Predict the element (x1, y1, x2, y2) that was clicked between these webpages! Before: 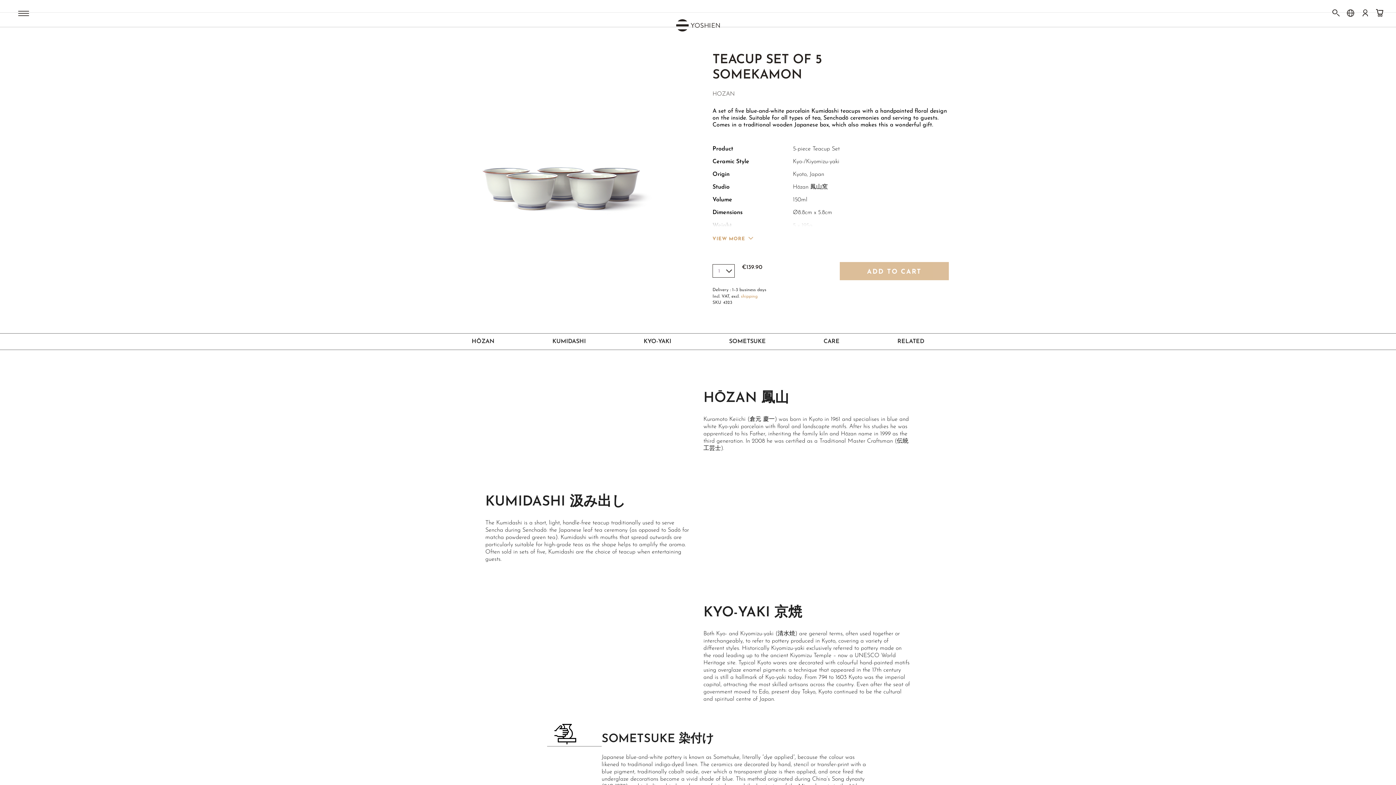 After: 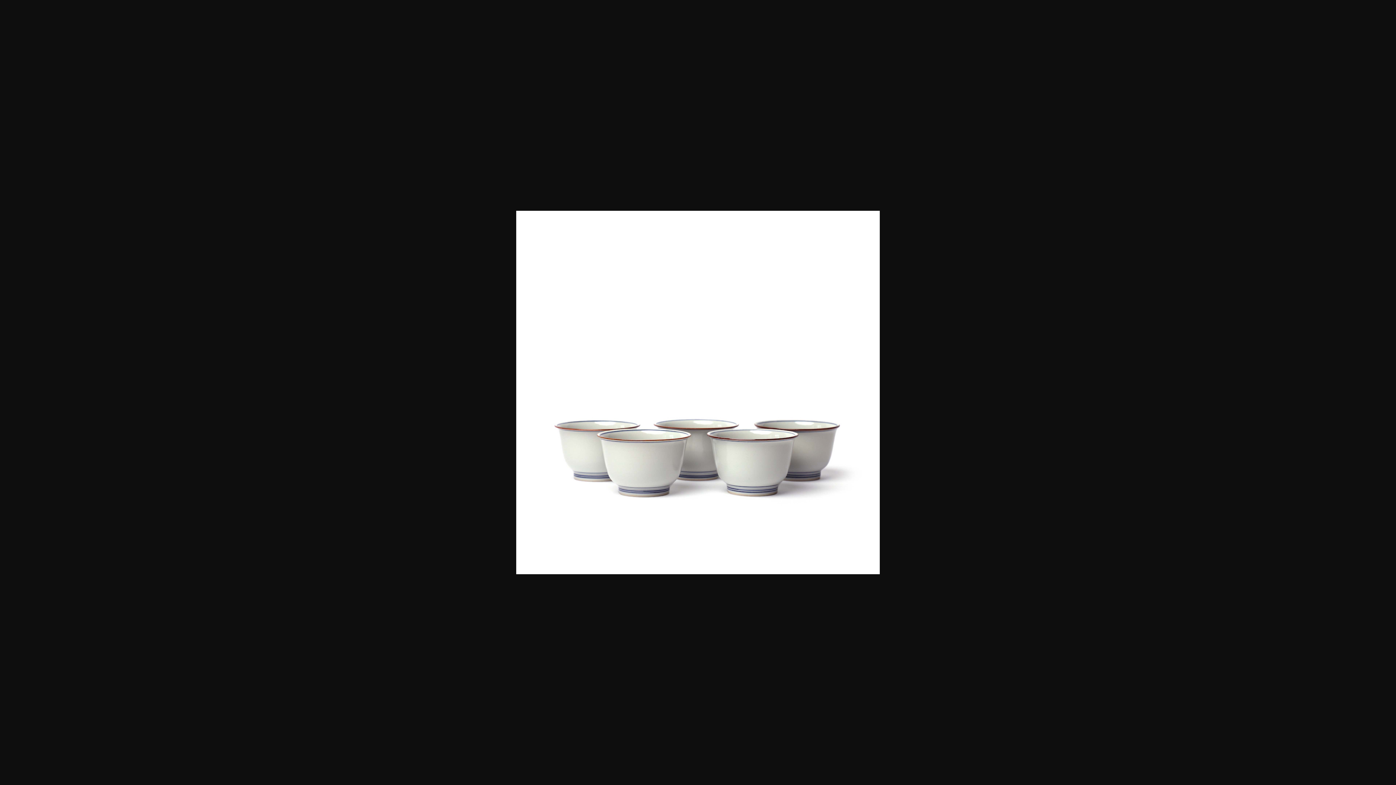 Action: bbox: (461, 52, 661, 252)